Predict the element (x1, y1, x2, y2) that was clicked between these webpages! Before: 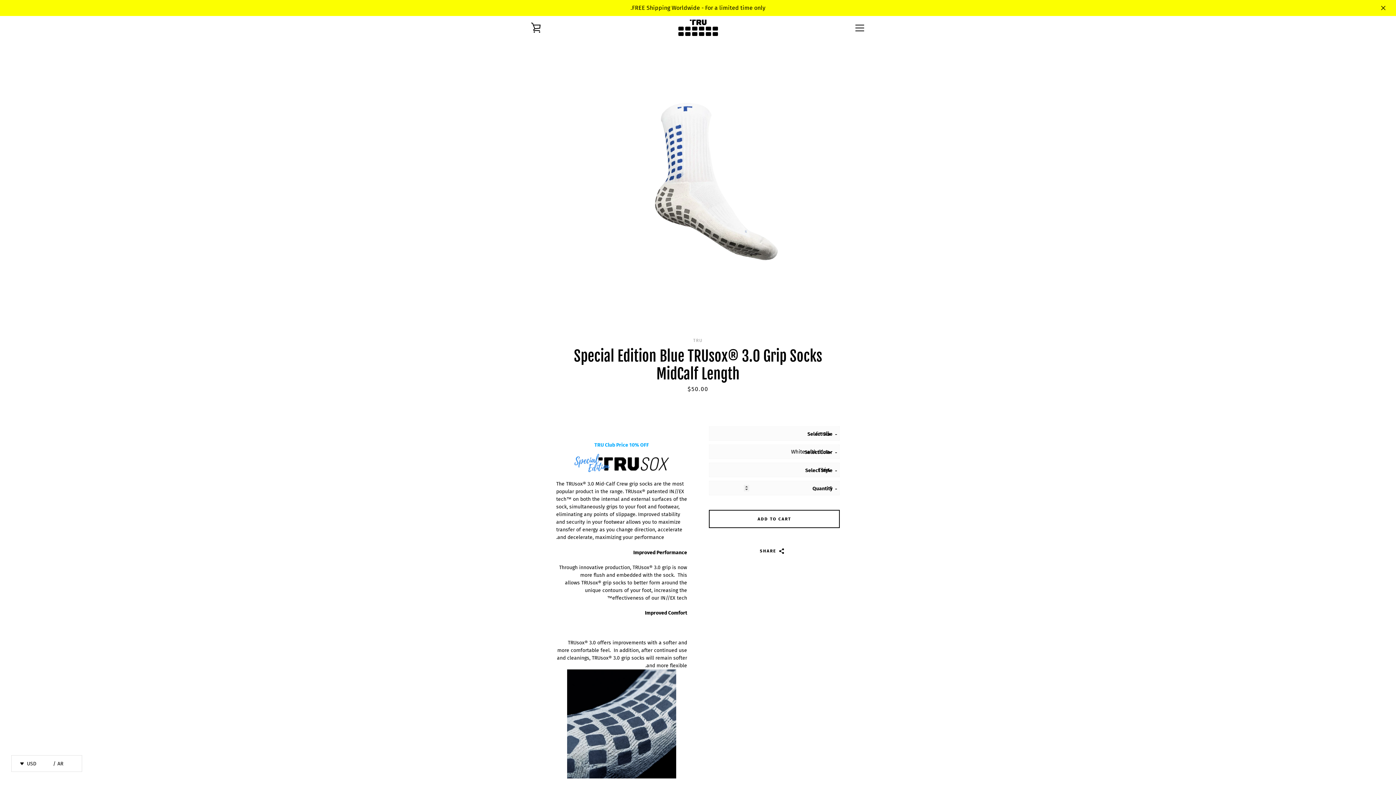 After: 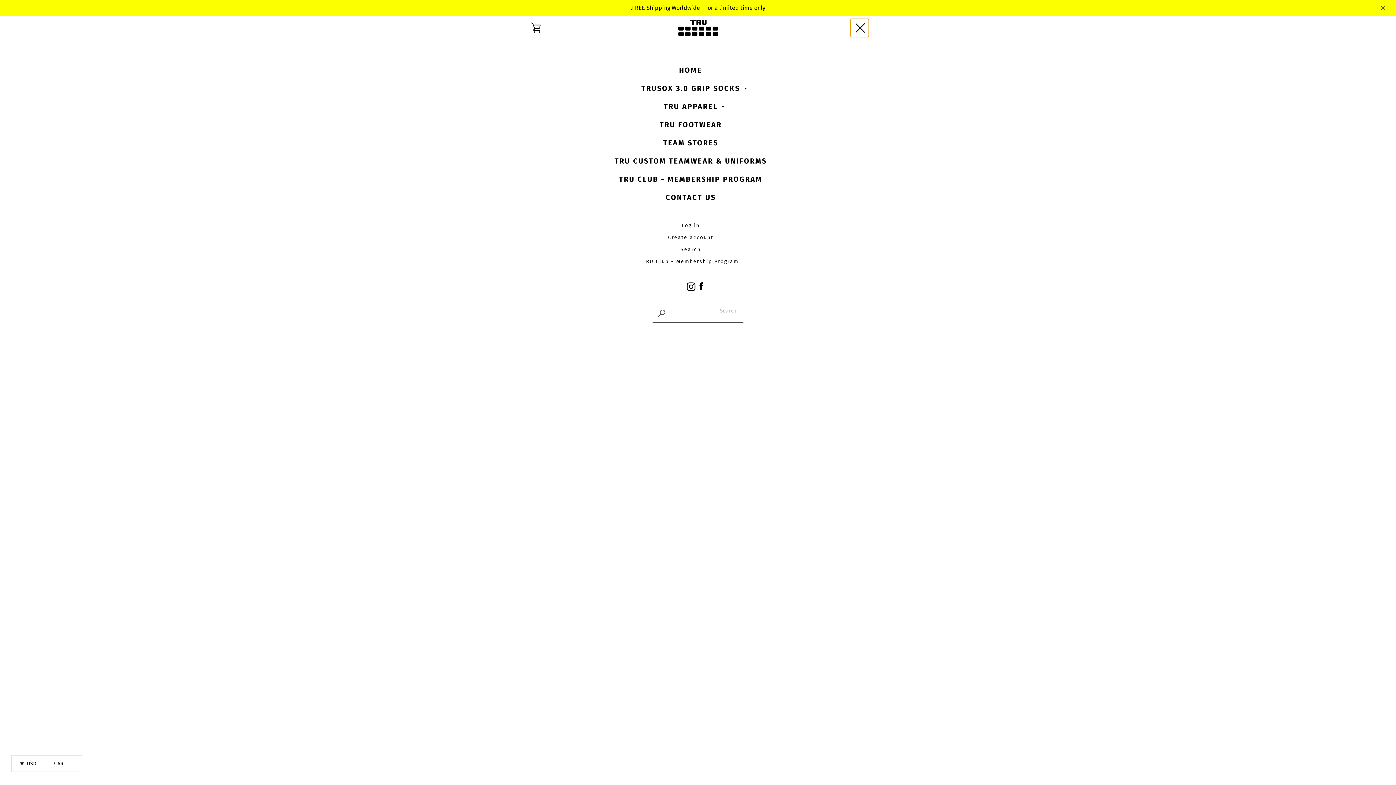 Action: label: MENU bbox: (850, 18, 869, 36)